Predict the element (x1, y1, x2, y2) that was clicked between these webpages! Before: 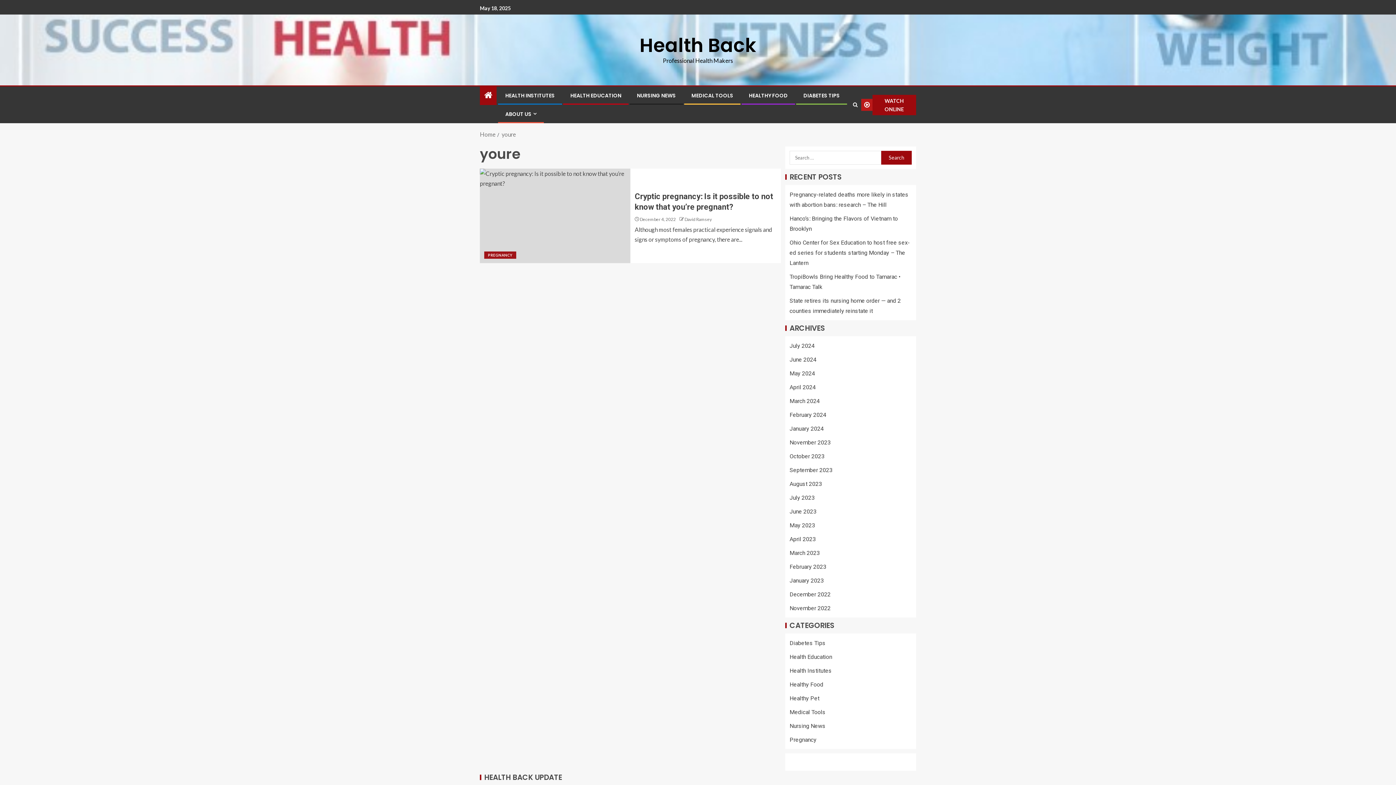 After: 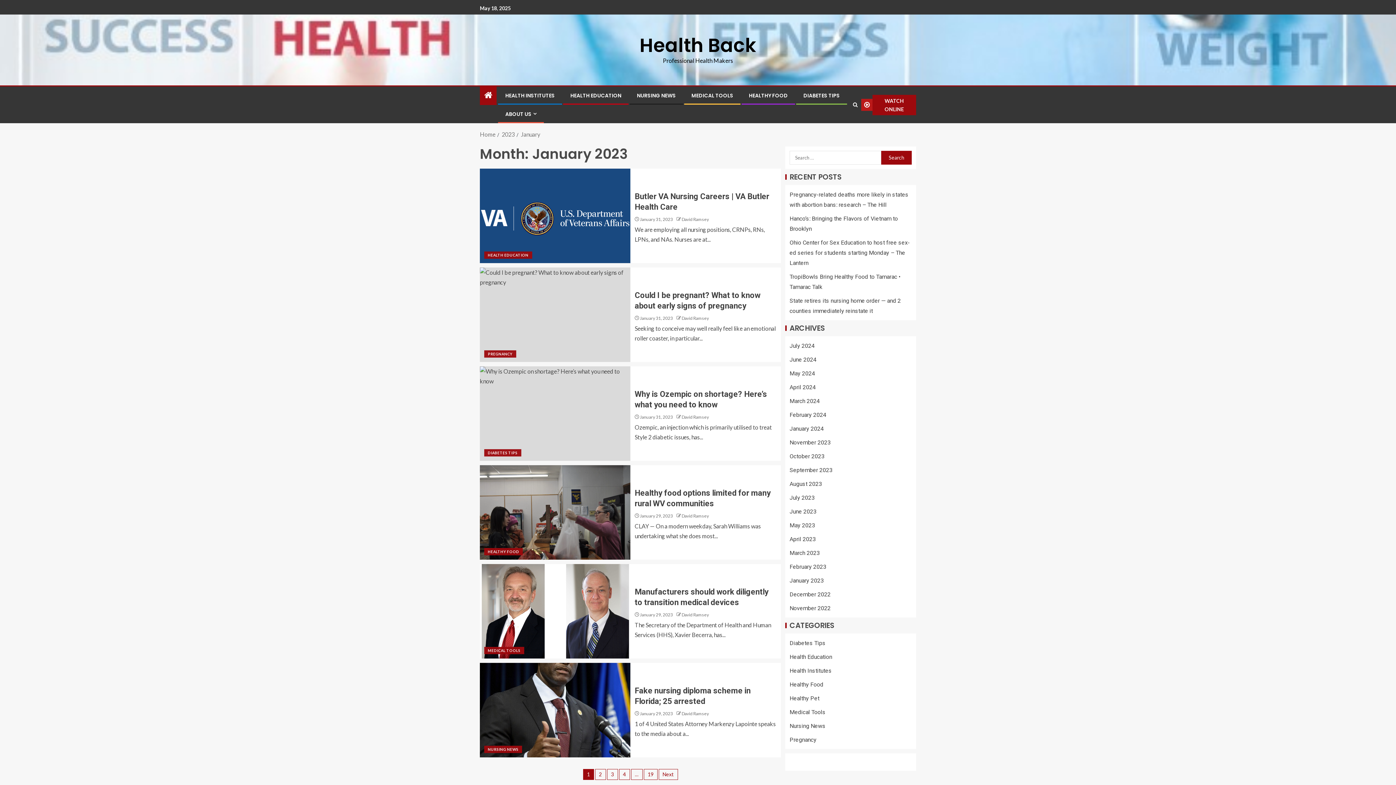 Action: bbox: (789, 577, 824, 584) label: January 2023